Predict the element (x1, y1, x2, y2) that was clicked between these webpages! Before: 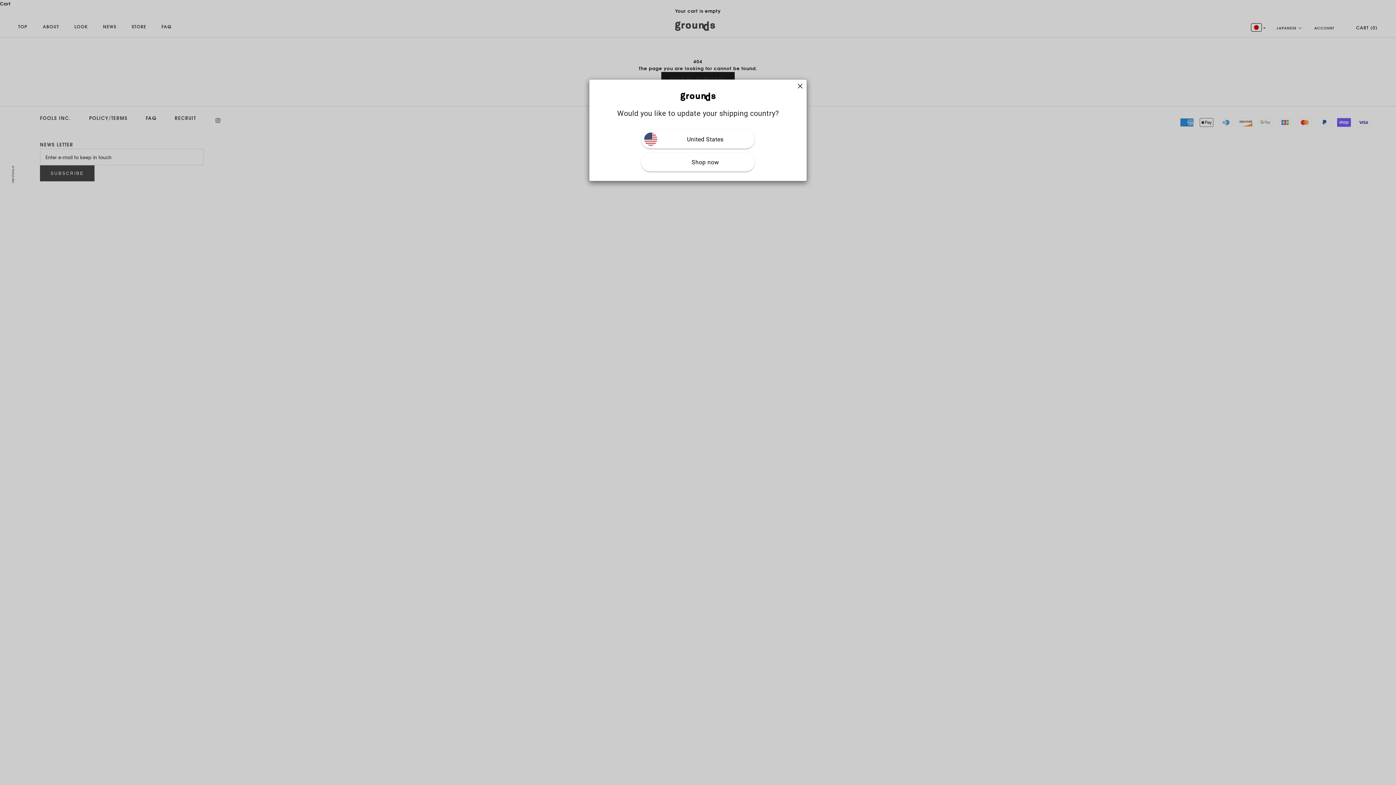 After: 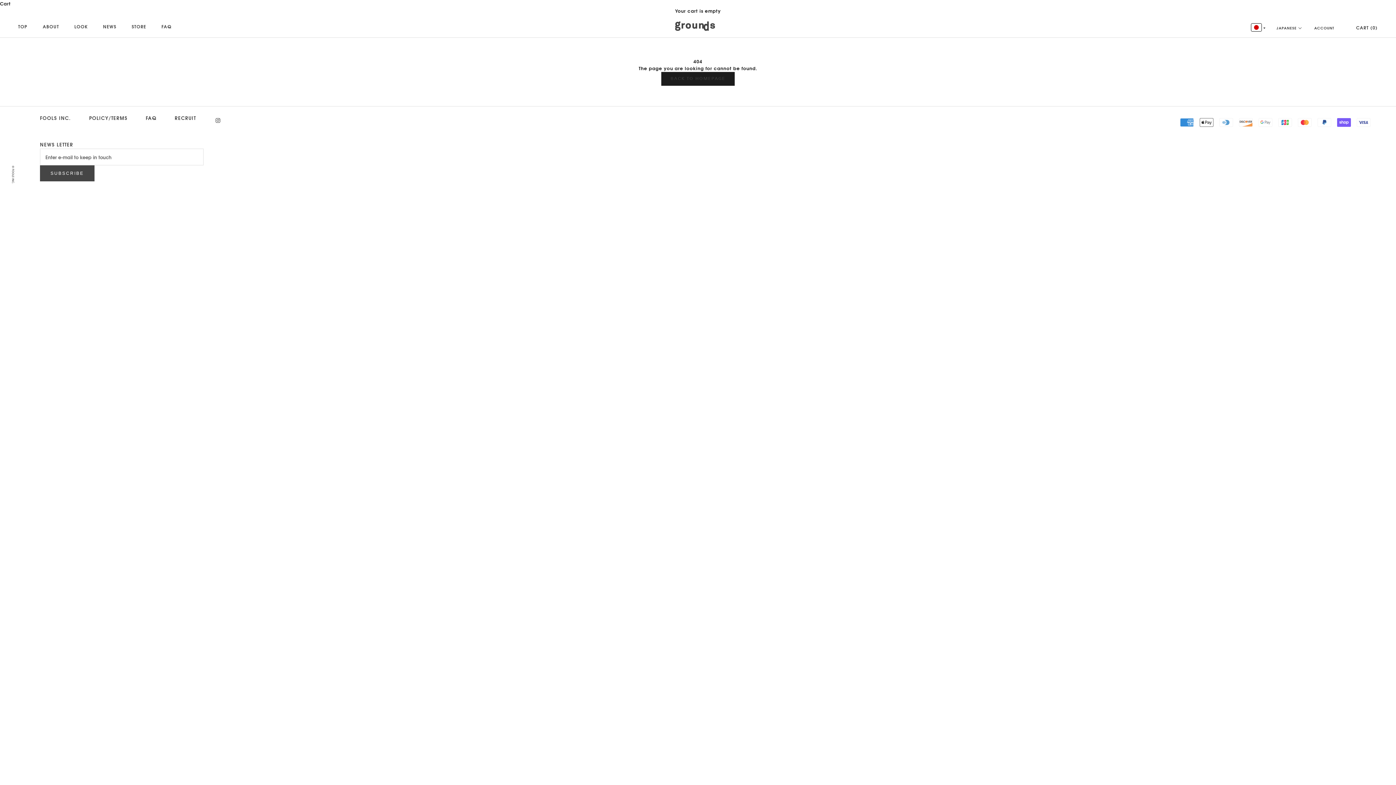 Action: bbox: (797, 83, 803, 89)